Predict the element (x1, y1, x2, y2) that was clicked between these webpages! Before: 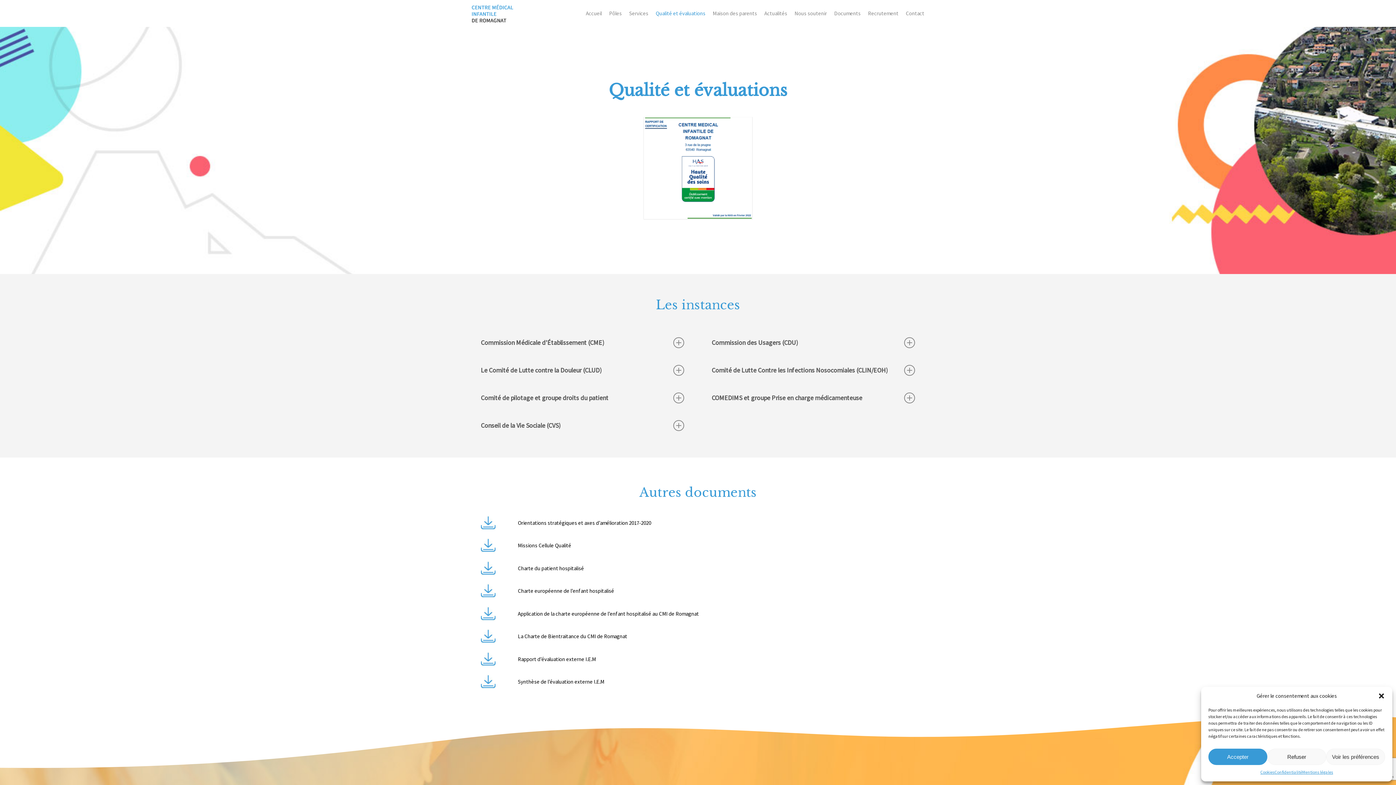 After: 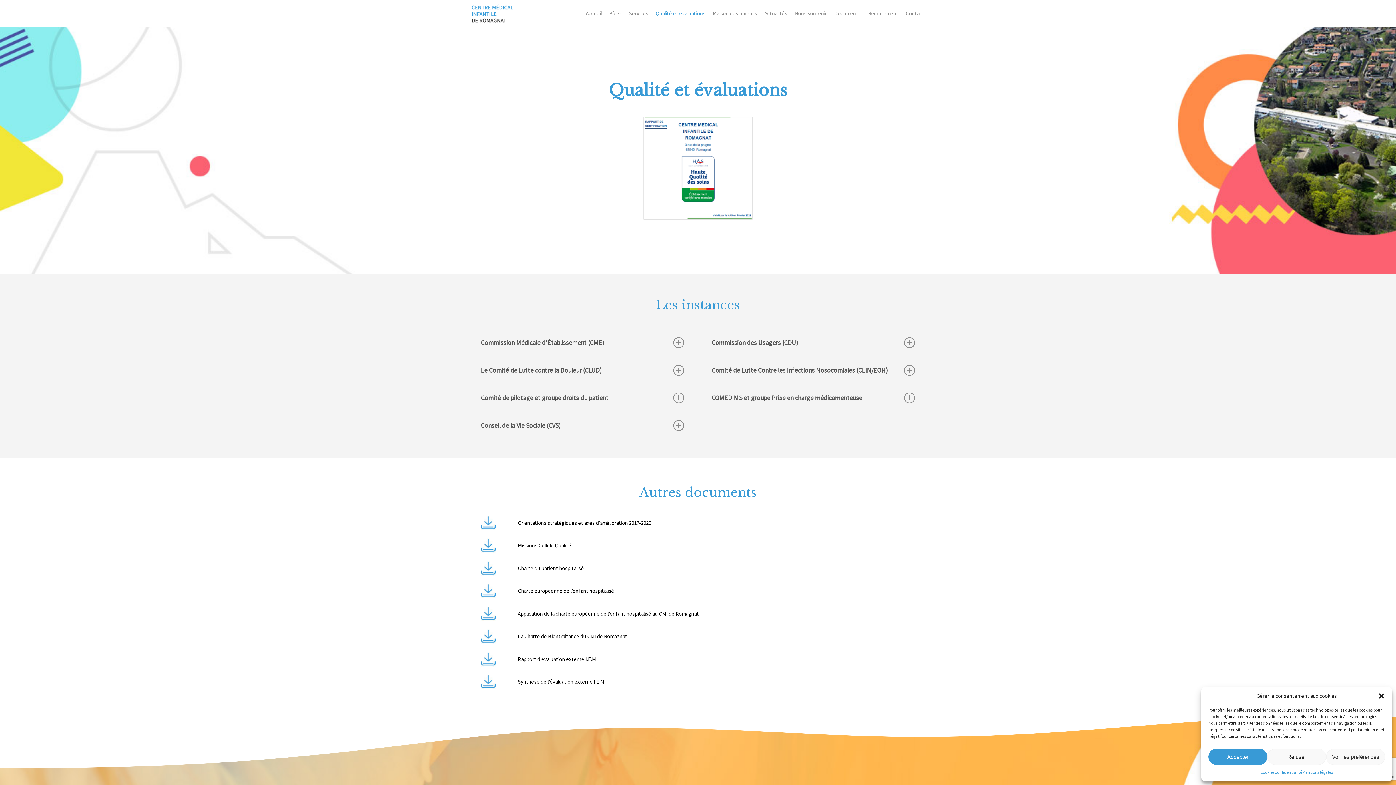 Action: bbox: (481, 629, 509, 644)